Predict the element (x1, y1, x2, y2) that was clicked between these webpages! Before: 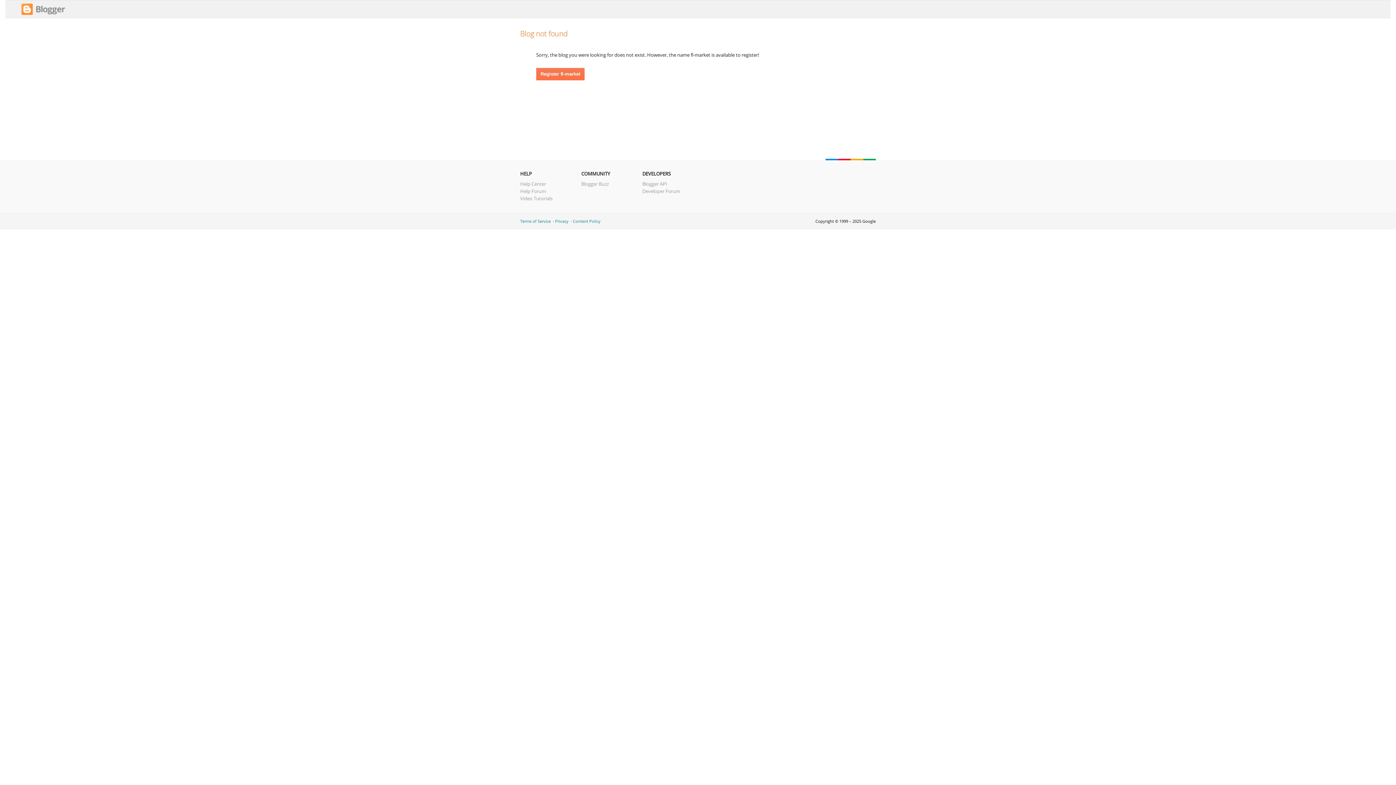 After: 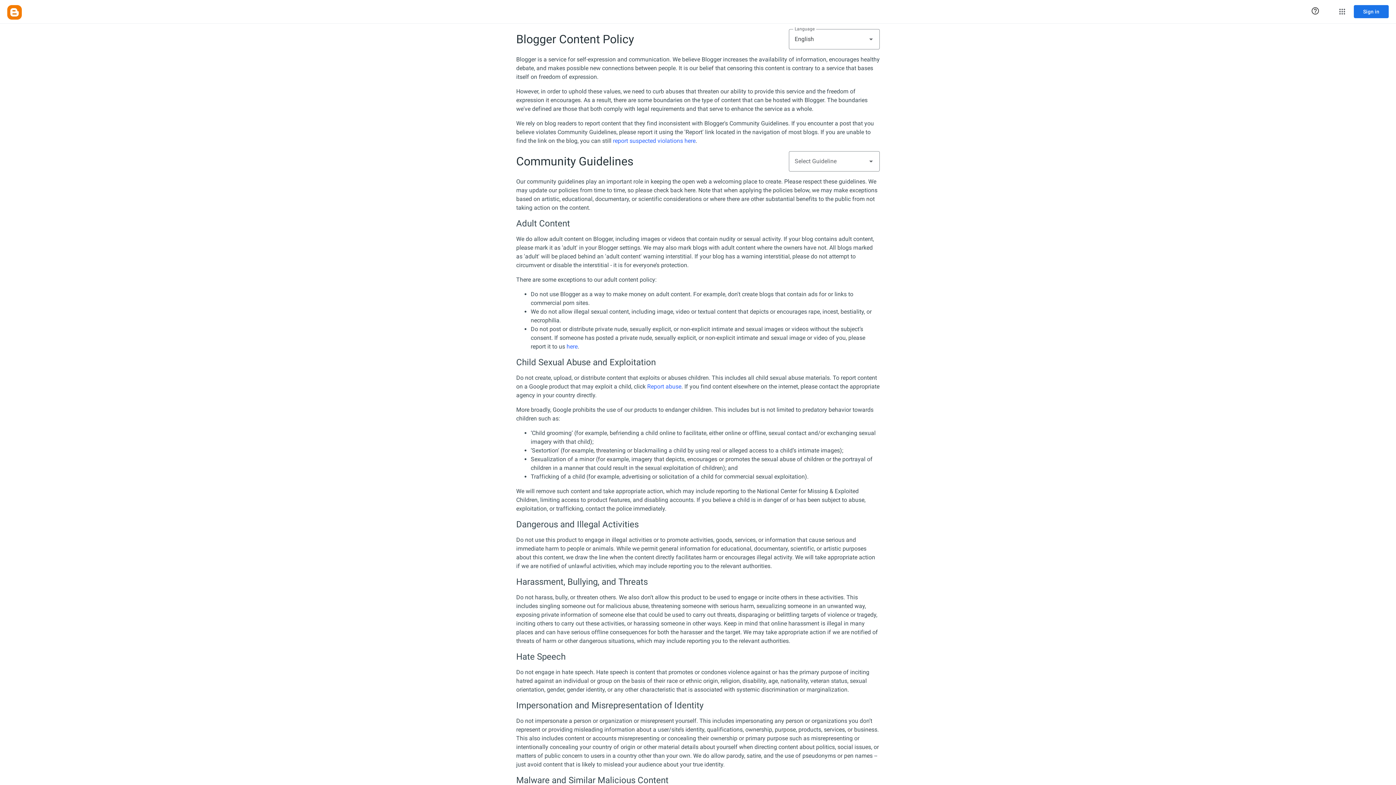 Action: bbox: (573, 218, 600, 224) label: Content Policy